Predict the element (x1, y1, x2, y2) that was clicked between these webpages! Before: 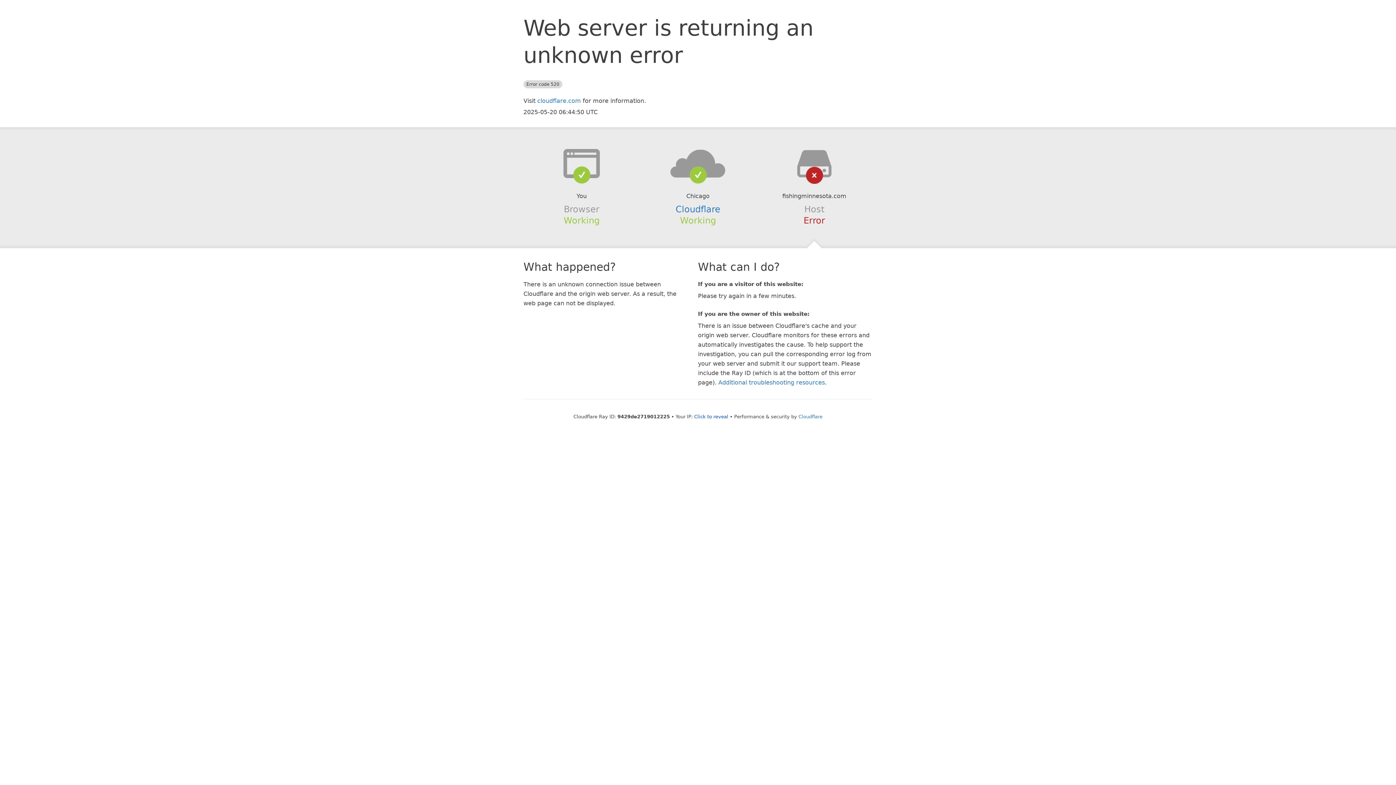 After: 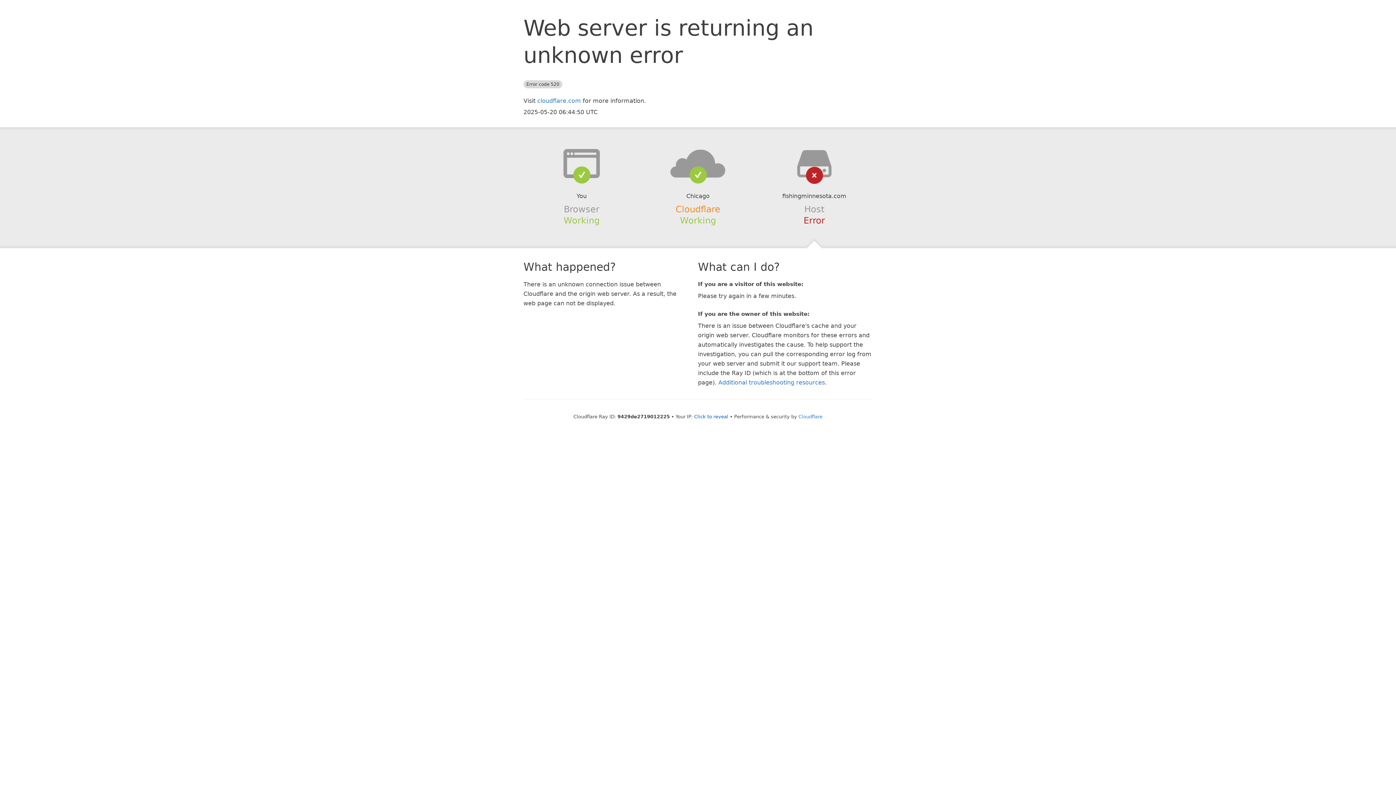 Action: label: Cloudflare bbox: (675, 204, 720, 214)